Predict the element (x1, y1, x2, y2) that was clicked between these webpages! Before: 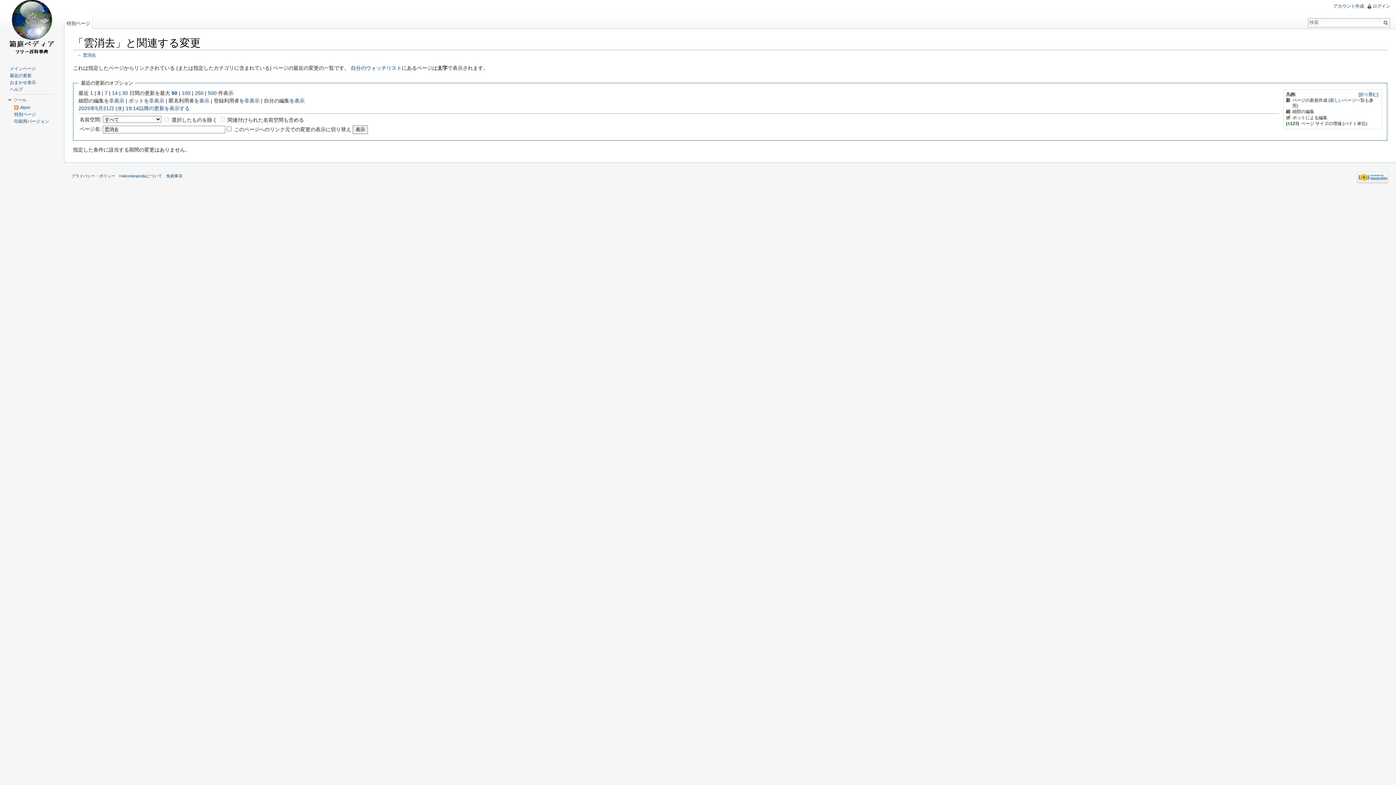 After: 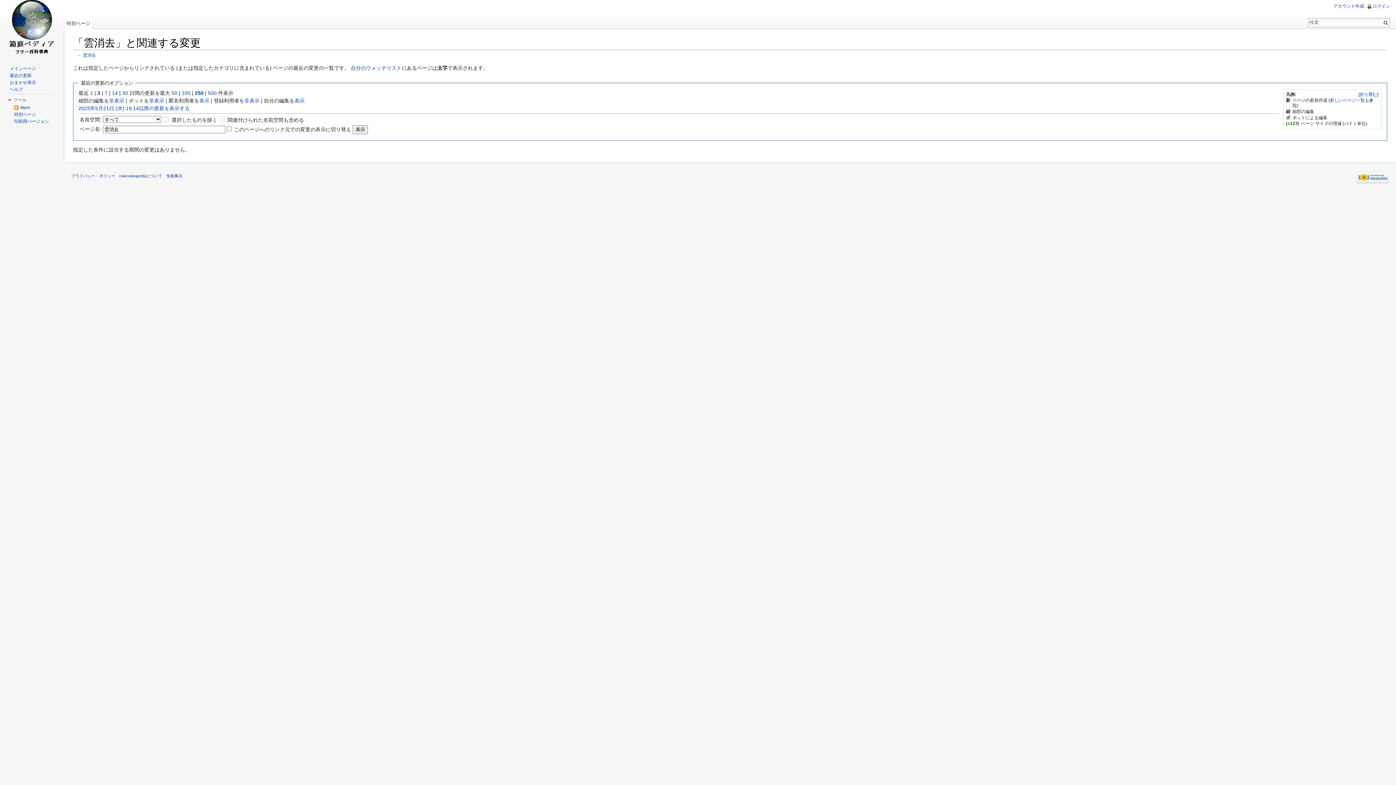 Action: label: 250 bbox: (194, 90, 203, 95)